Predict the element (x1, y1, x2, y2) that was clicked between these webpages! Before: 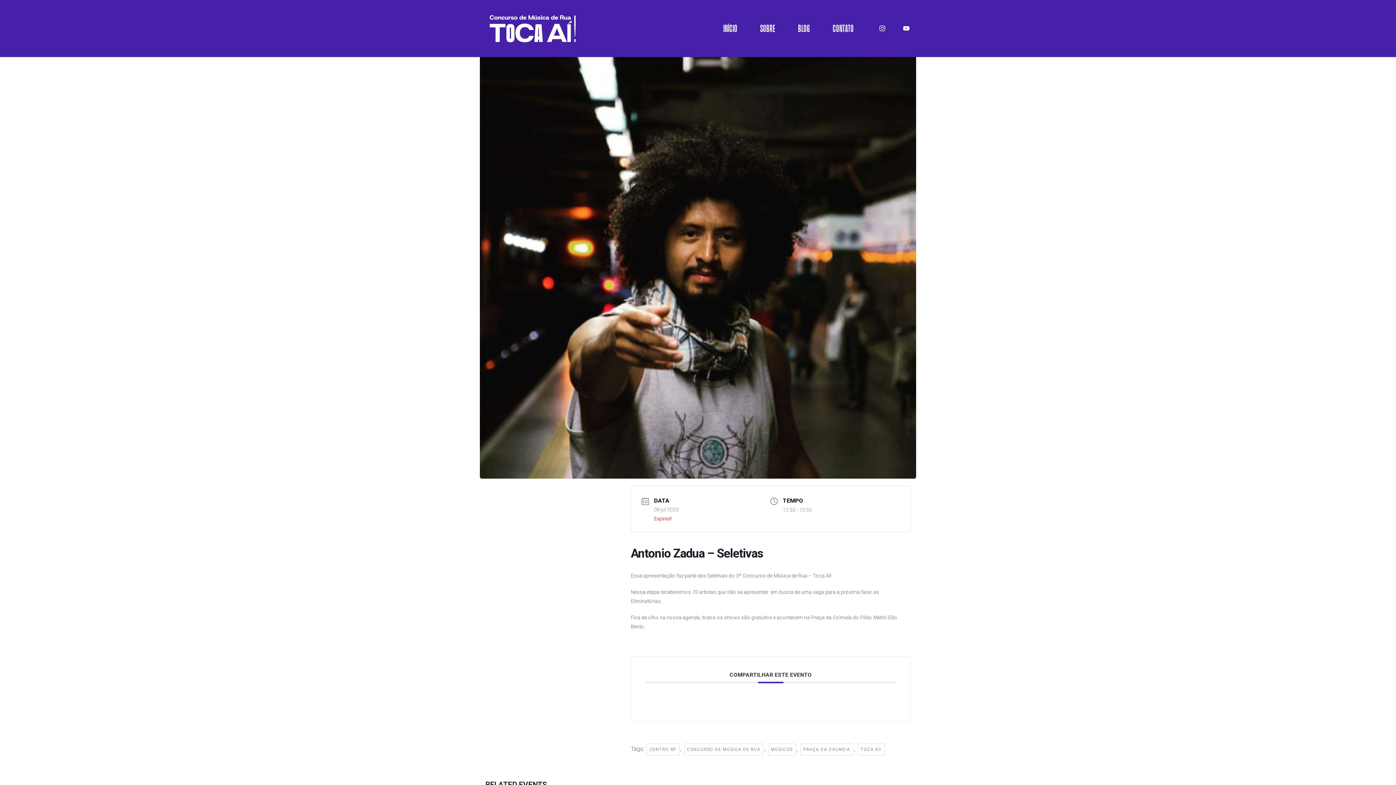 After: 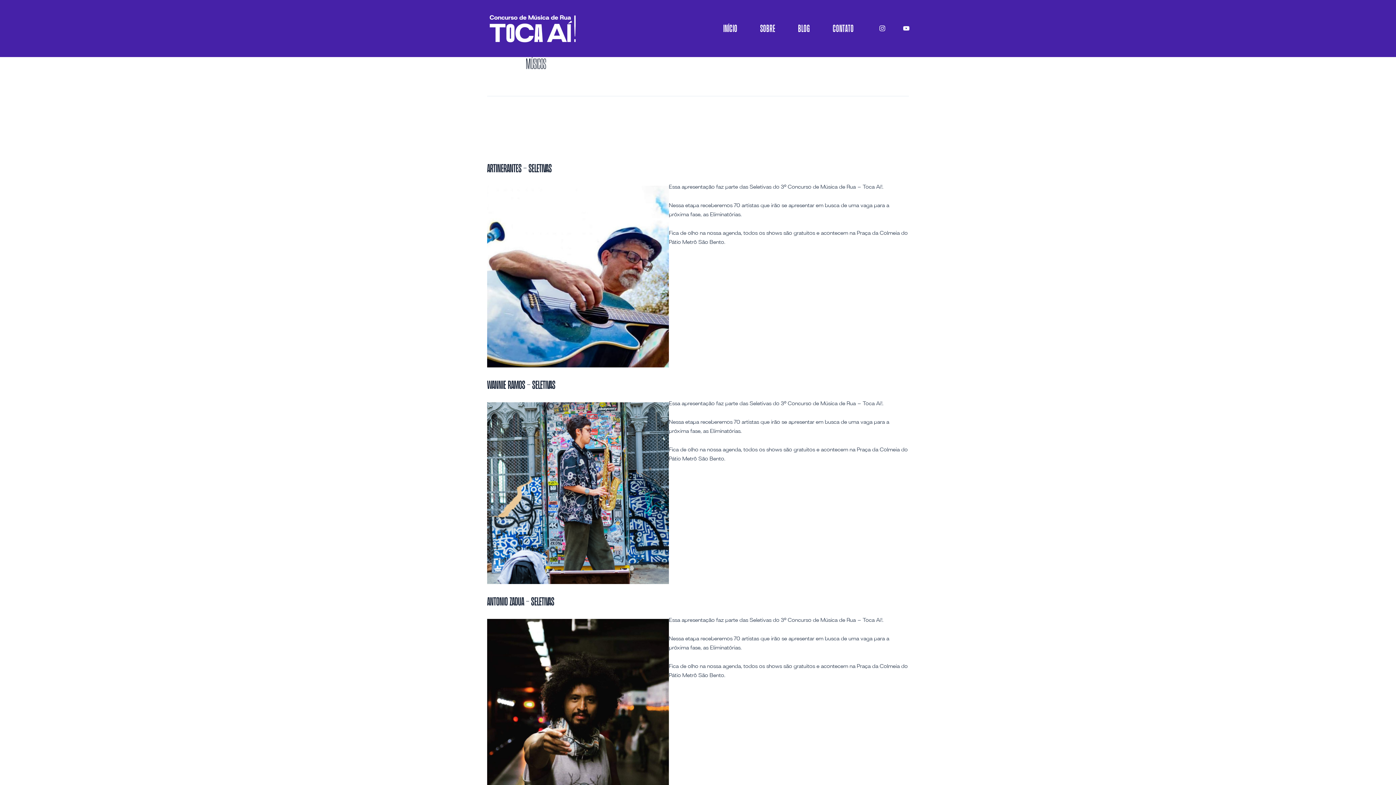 Action: bbox: (768, 744, 795, 756) label: MÚSICOS